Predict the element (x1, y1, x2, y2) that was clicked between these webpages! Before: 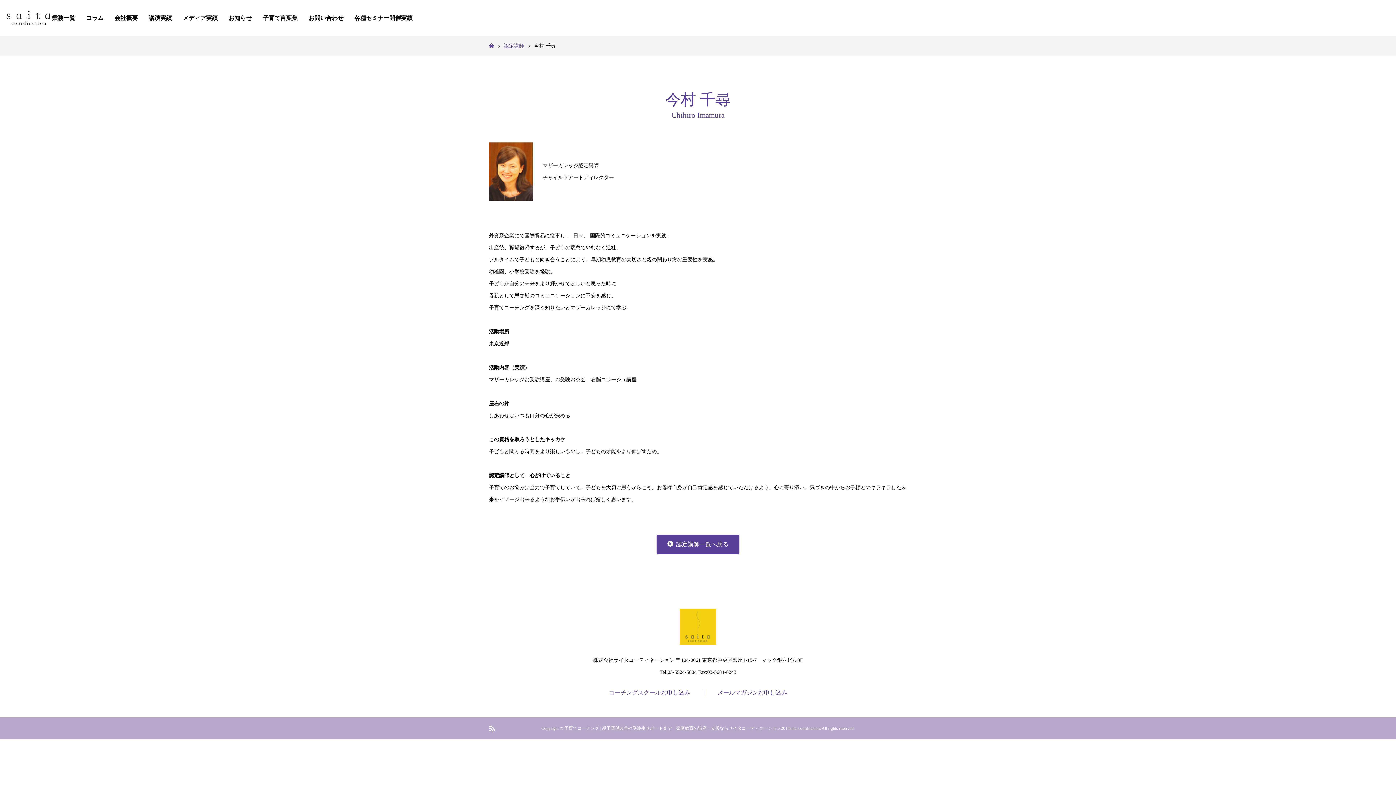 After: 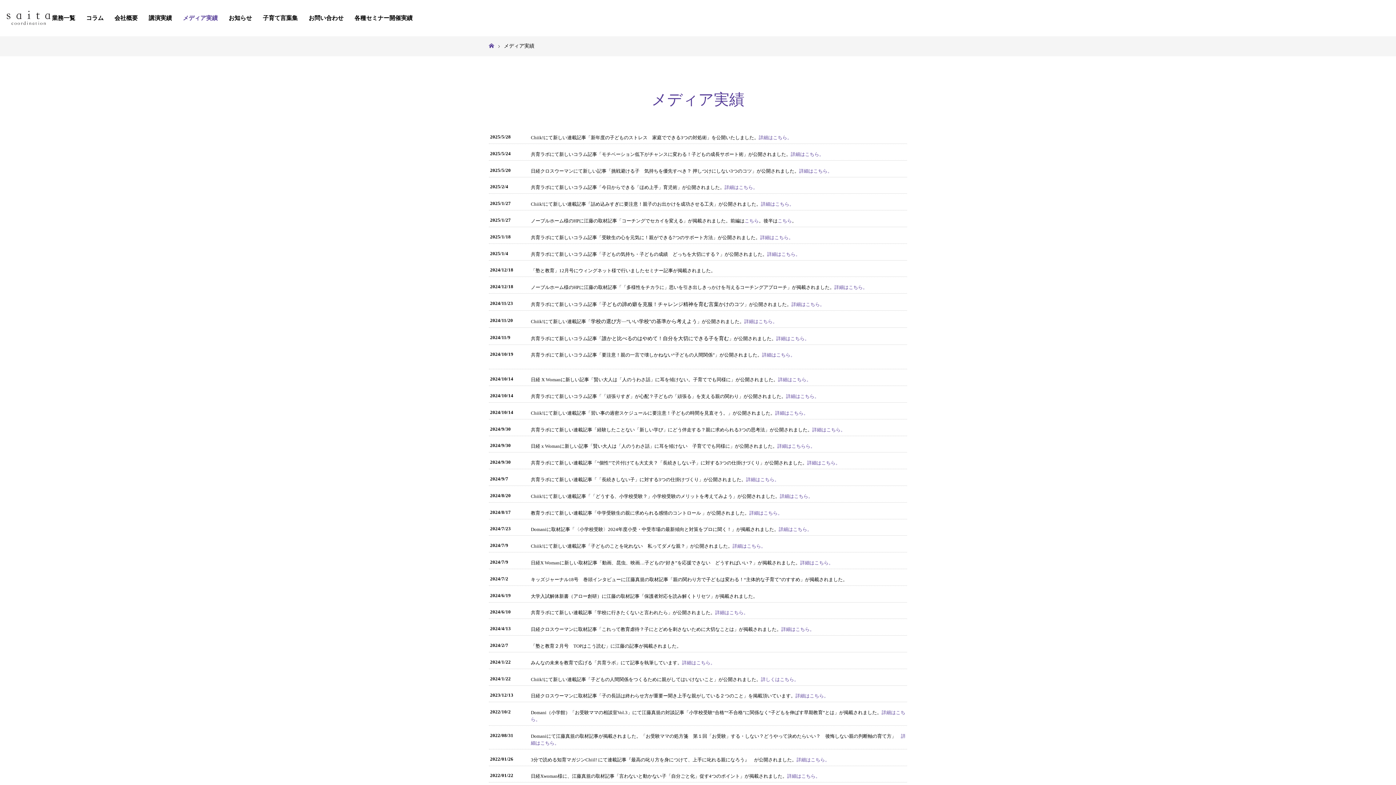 Action: bbox: (177, 0, 223, 36) label: メディア実績